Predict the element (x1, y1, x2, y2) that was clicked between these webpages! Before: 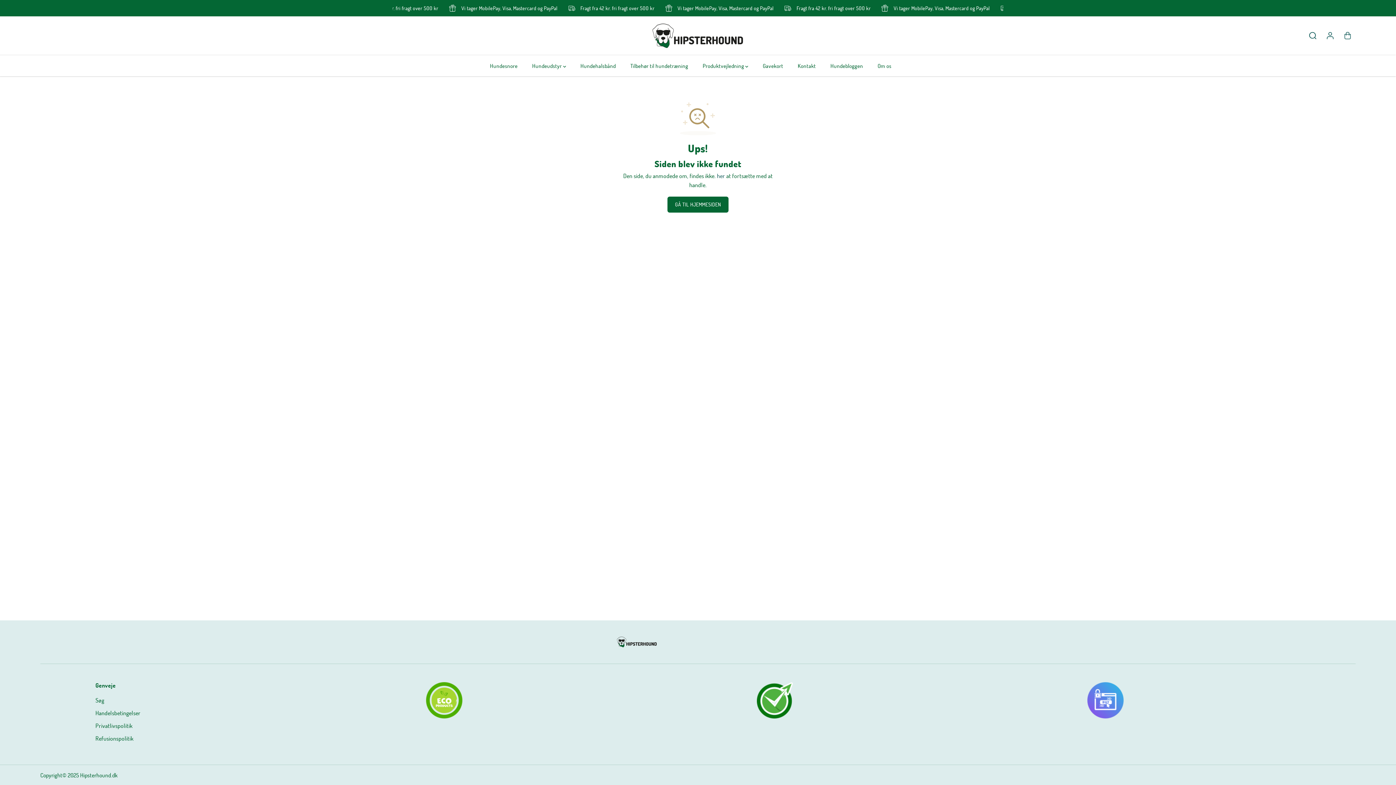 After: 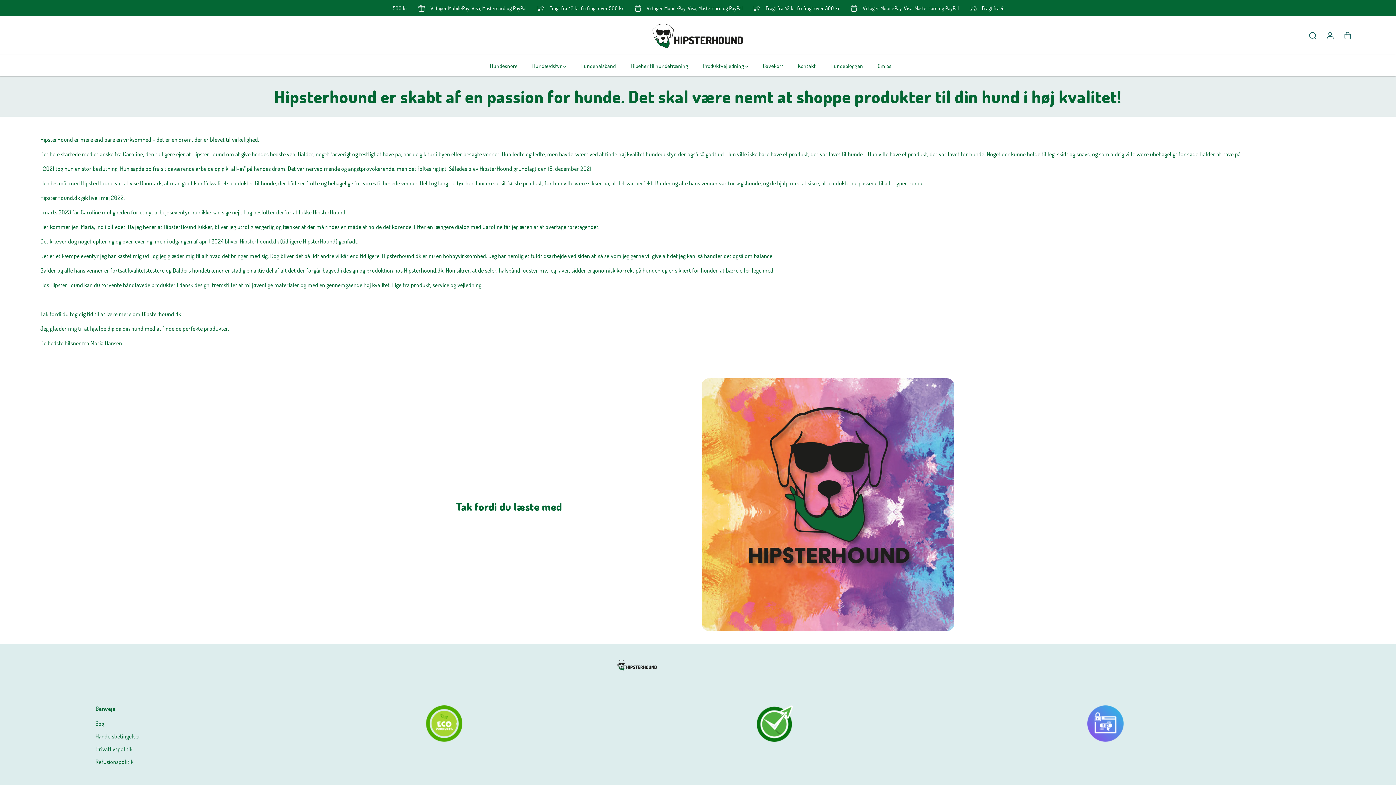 Action: bbox: (877, 55, 902, 76) label: Om os